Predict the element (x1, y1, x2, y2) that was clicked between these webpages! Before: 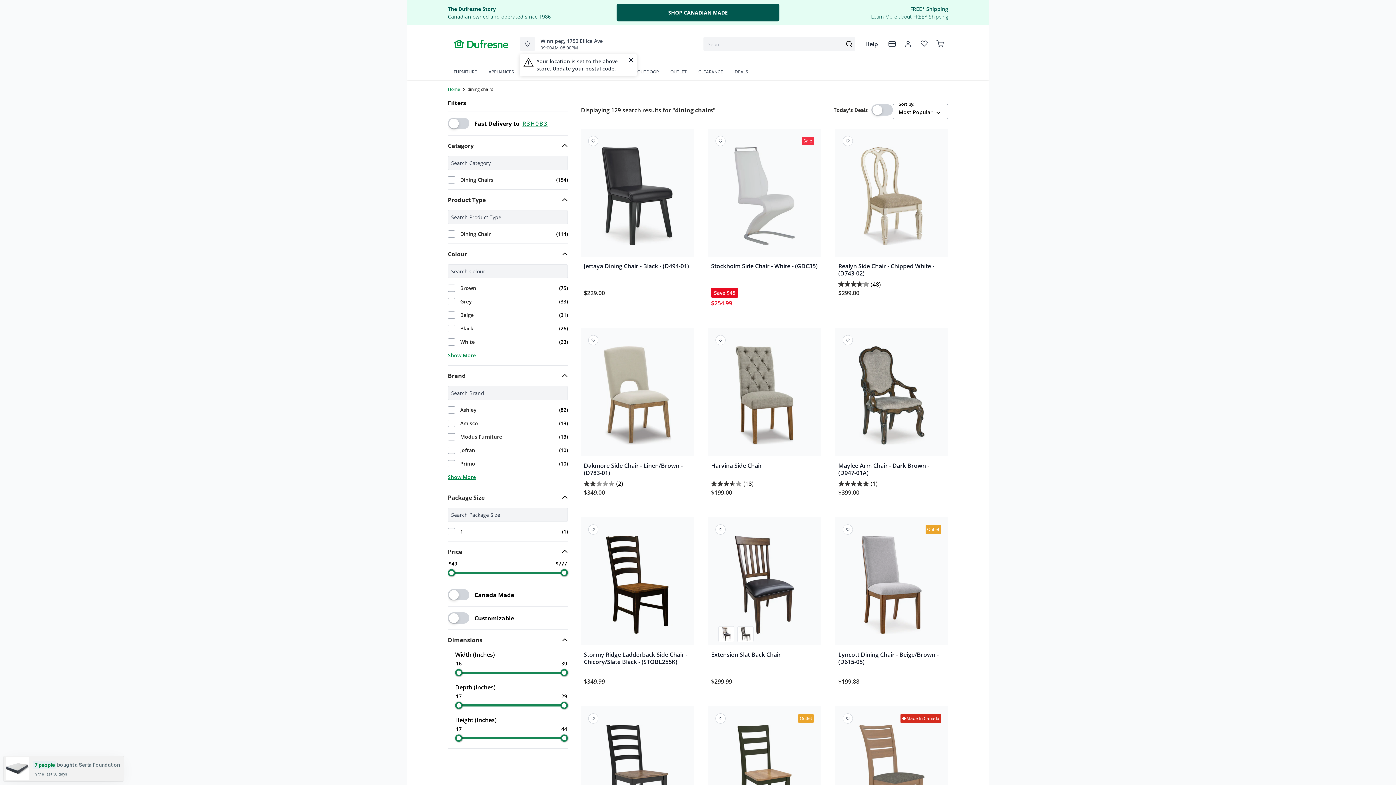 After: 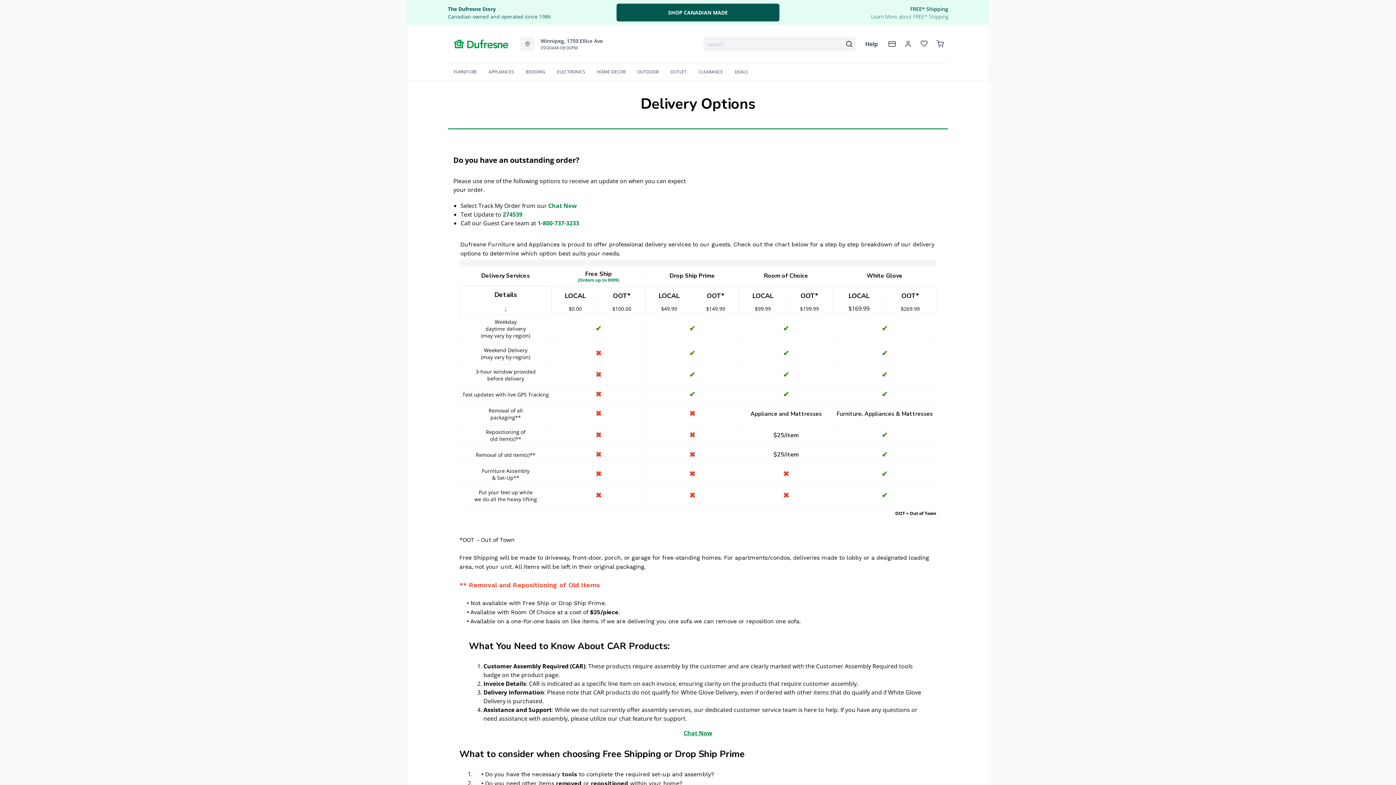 Action: label: Learn More about FREE* Shipping bbox: (871, 12, 948, 19)